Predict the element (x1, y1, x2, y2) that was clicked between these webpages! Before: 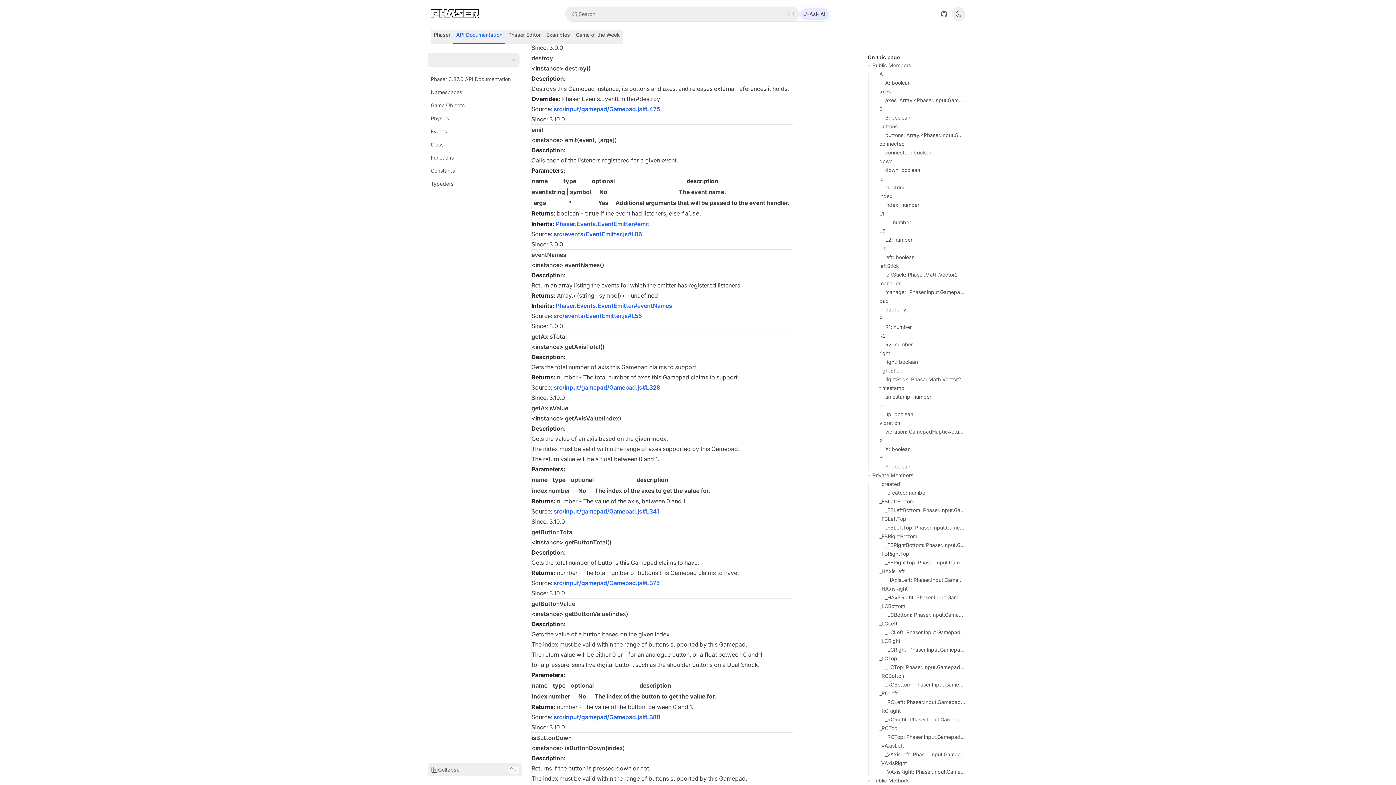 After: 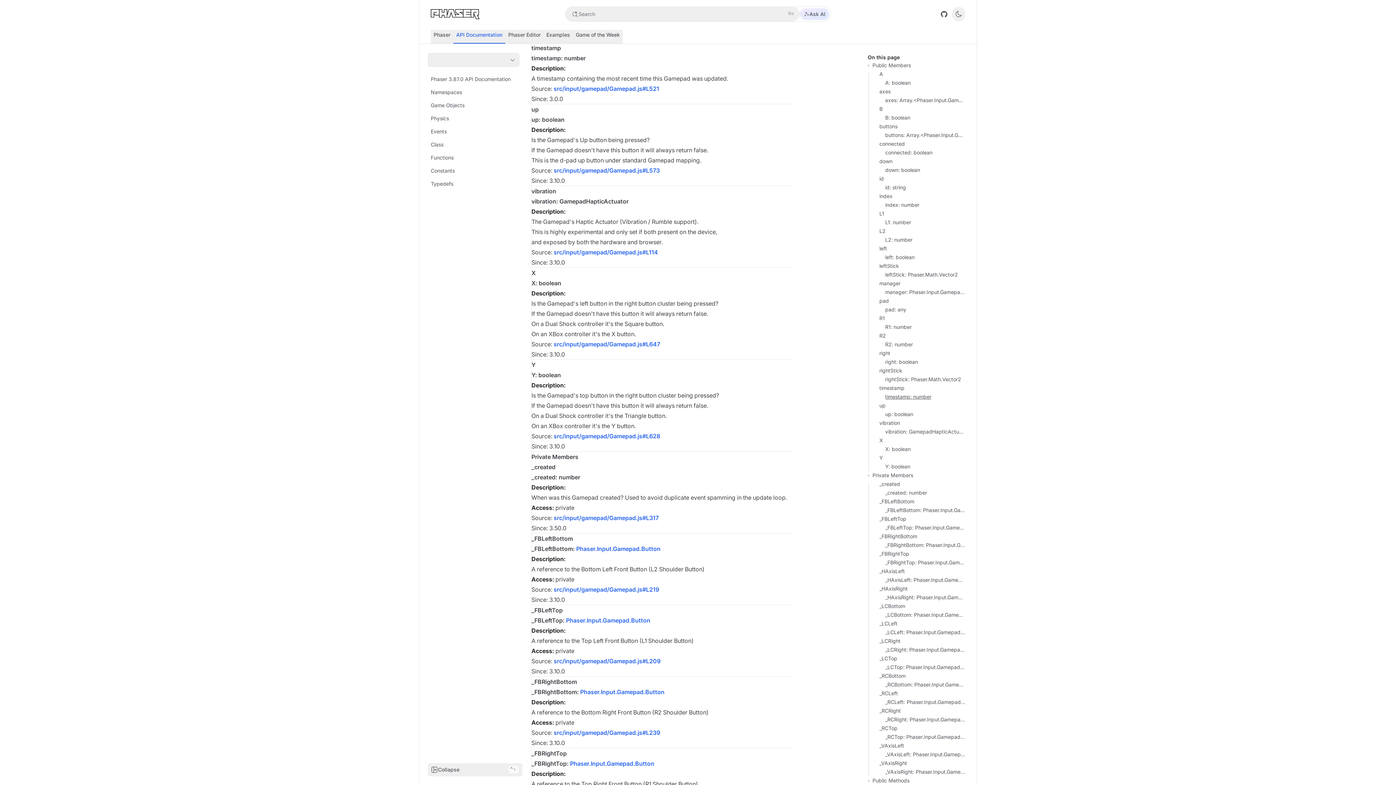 Action: label: timestamp: number bbox: (885, 393, 965, 400)